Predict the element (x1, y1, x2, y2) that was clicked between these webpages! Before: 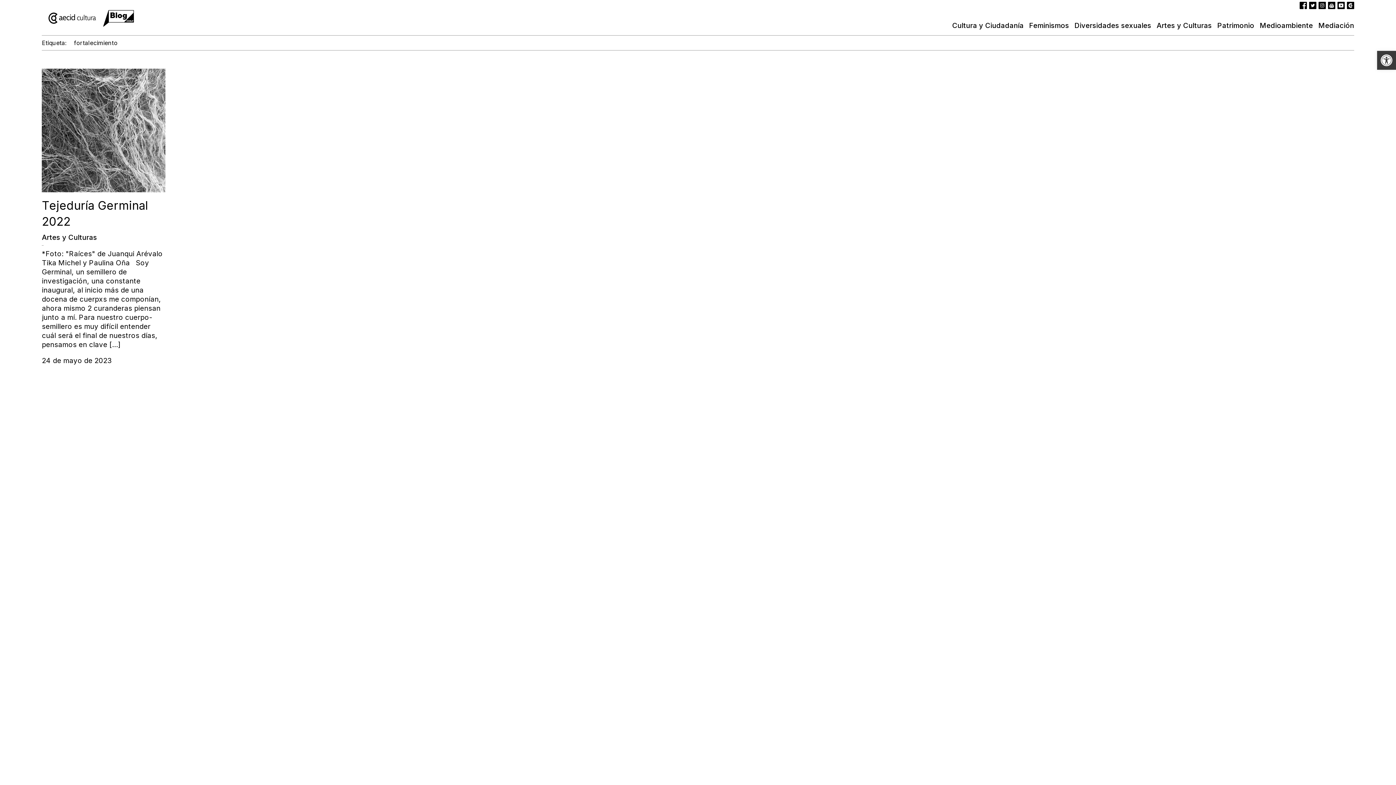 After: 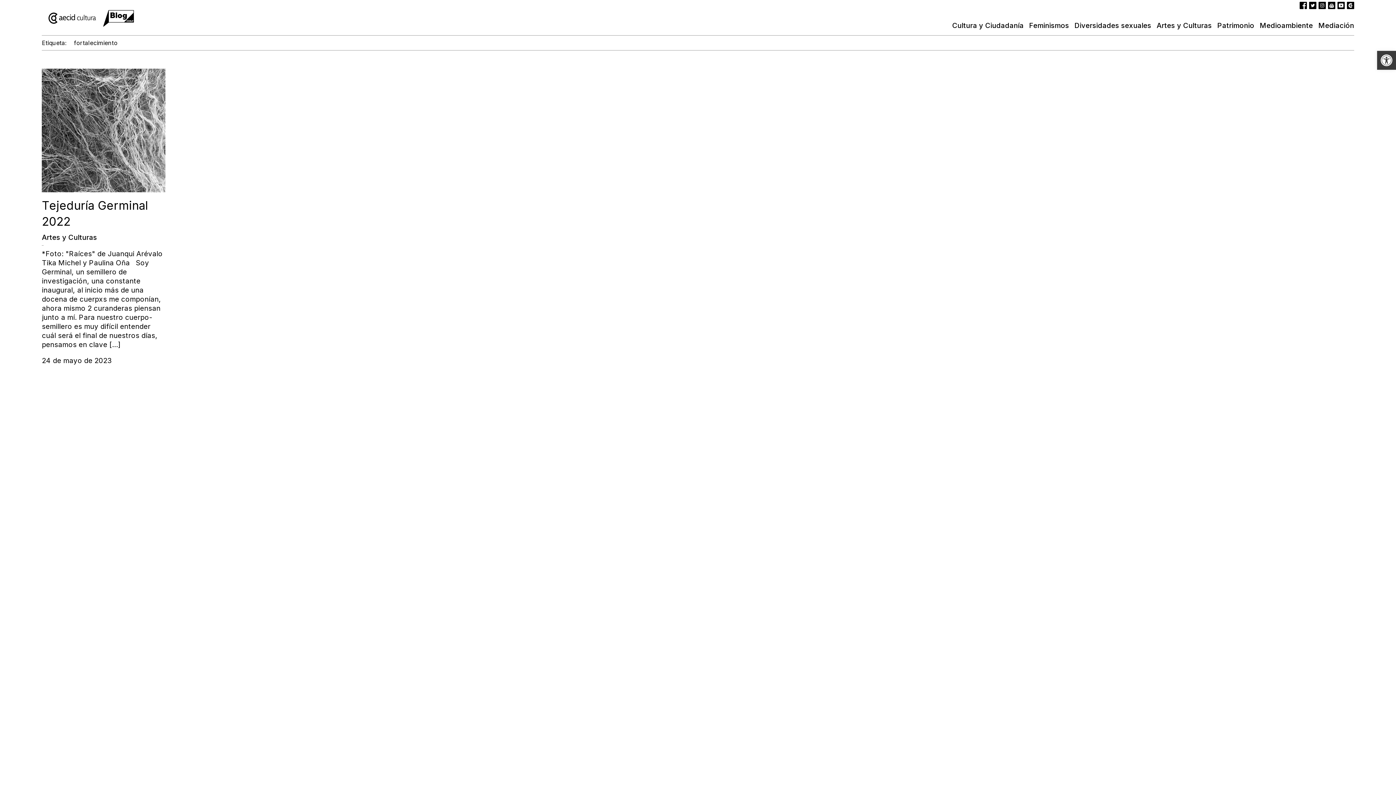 Action: bbox: (1327, 1, 1336, 14)